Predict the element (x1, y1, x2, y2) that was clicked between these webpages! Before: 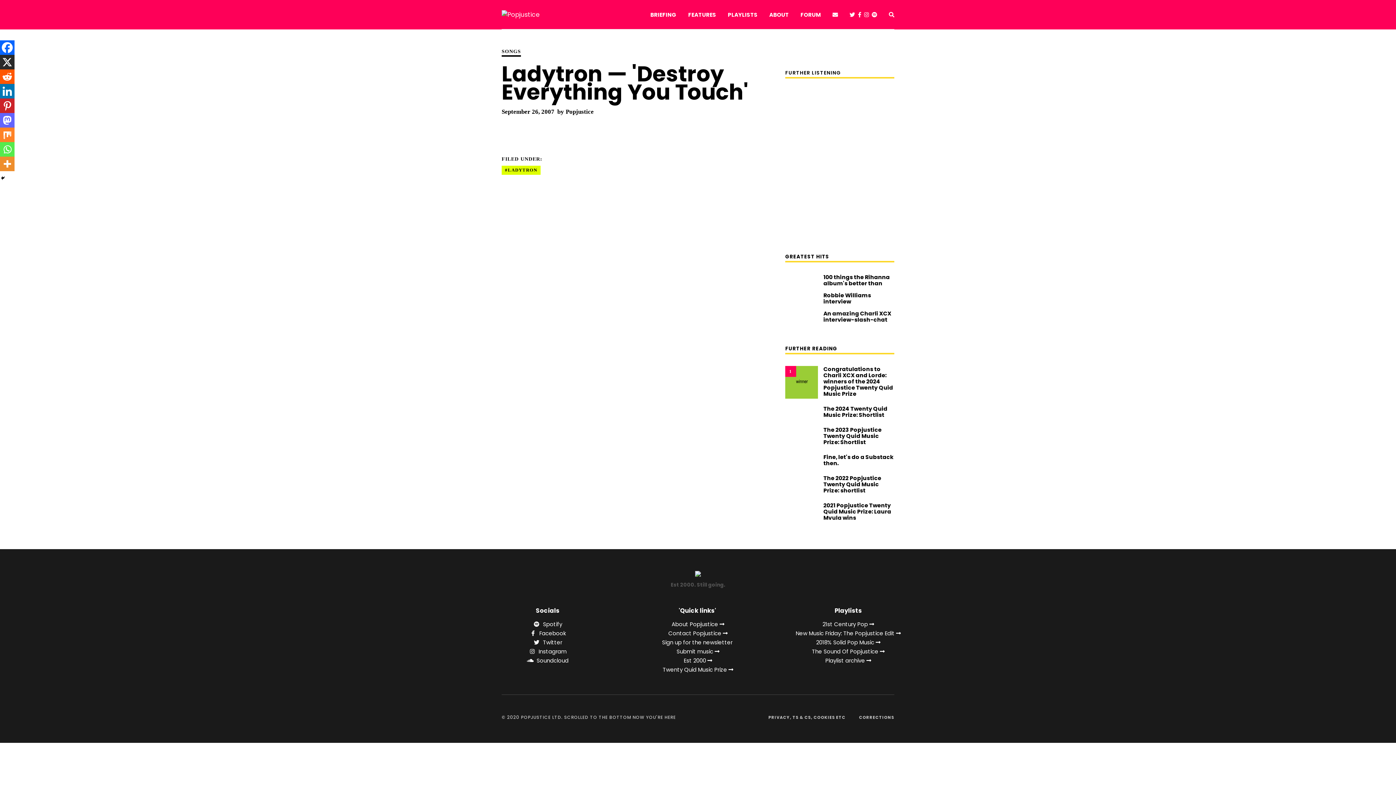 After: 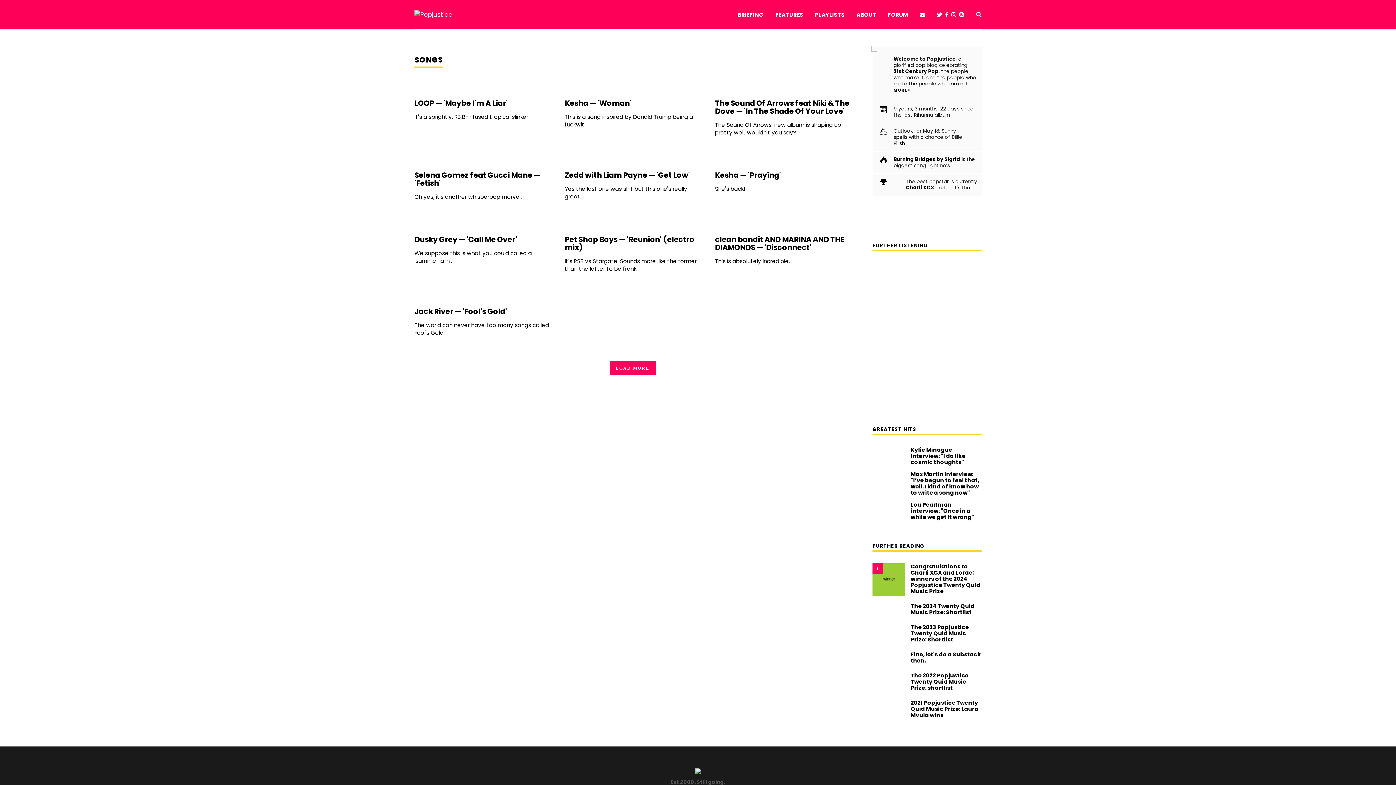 Action: bbox: (501, 48, 521, 56) label: SONGS